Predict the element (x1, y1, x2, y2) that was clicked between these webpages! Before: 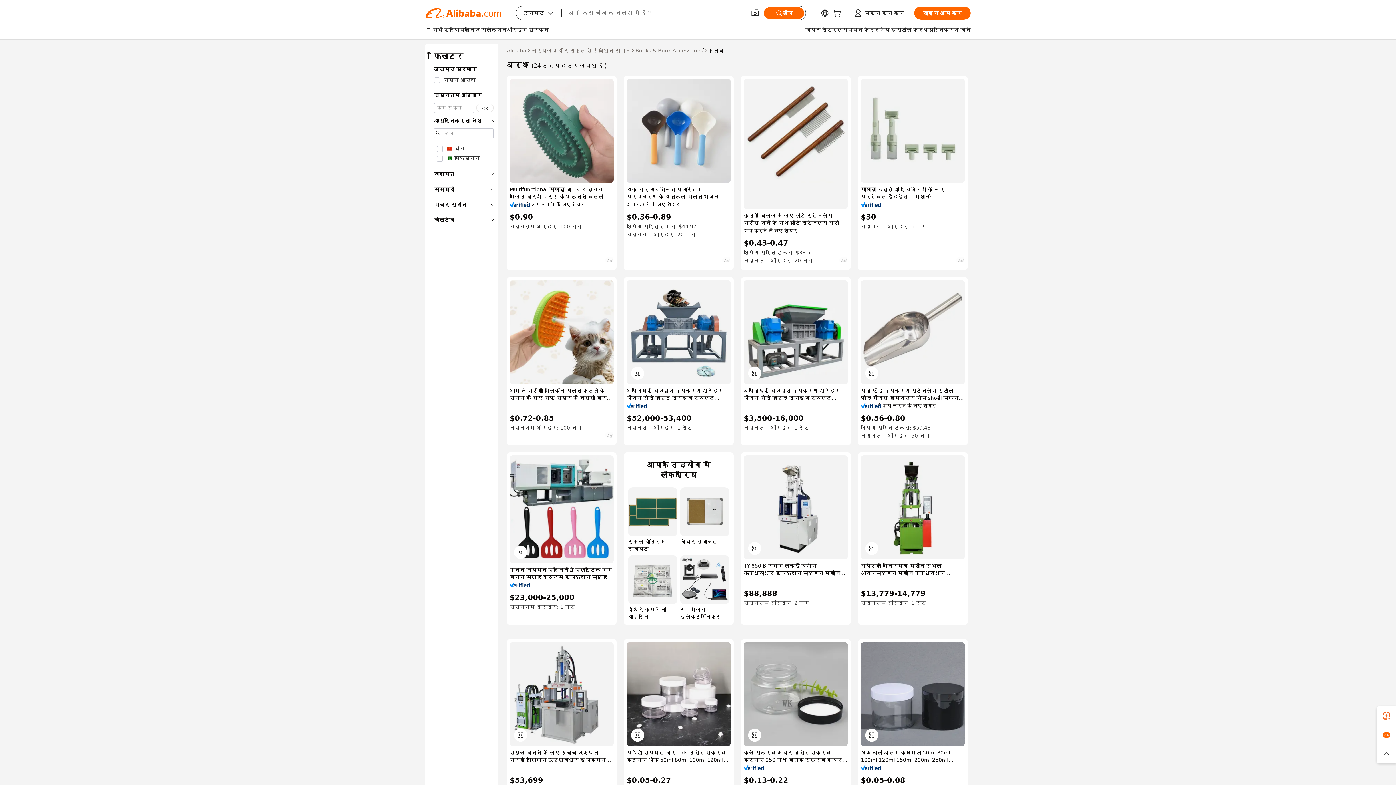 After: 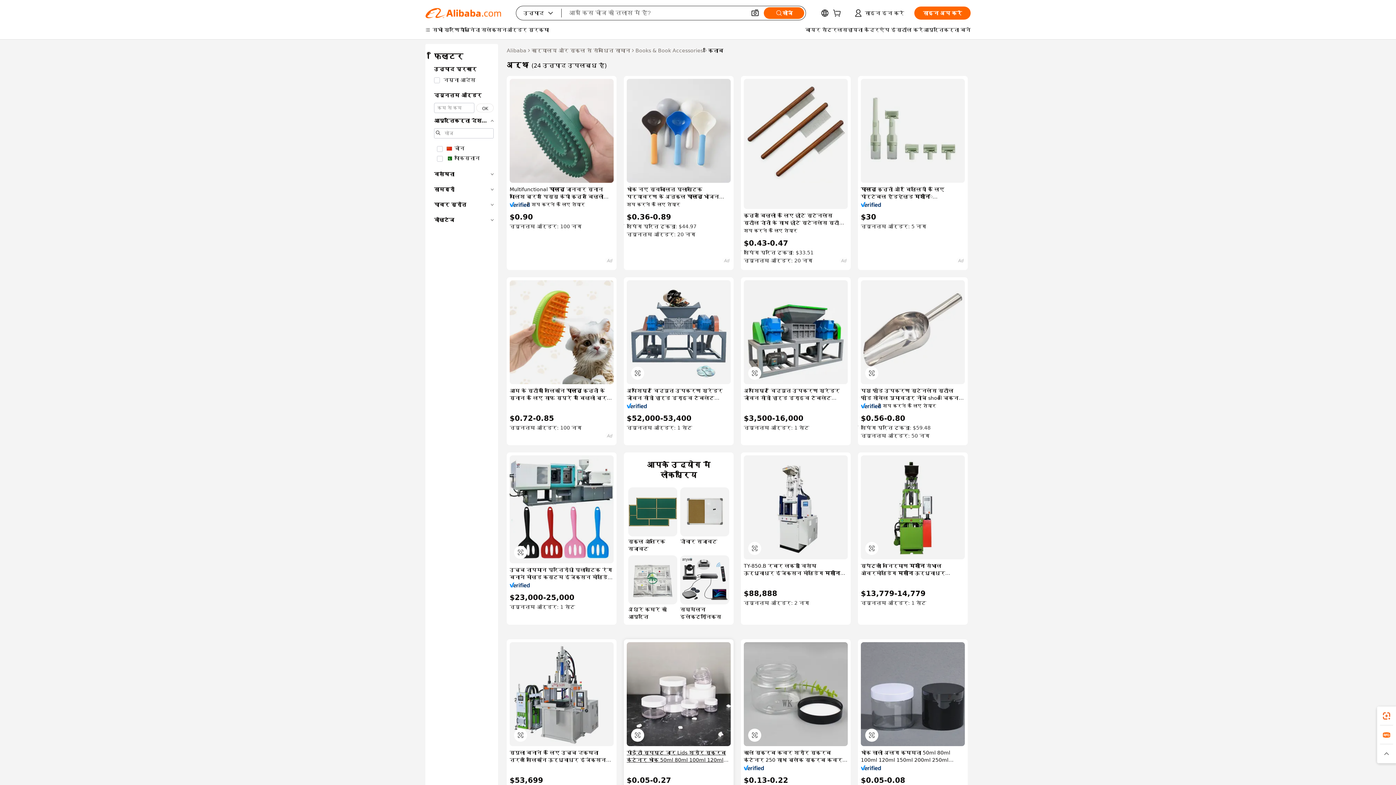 Action: bbox: (626, 749, 730, 763) label: पीईटी स्पष्ट जार Lids शरीर स्क्रब कंटेनर थोक 50ml 80ml 100ml 120ml 150ml 200ml 250ml 500ml के साथ सफेद कॉस्मेटिक प्लास्टिक OEM